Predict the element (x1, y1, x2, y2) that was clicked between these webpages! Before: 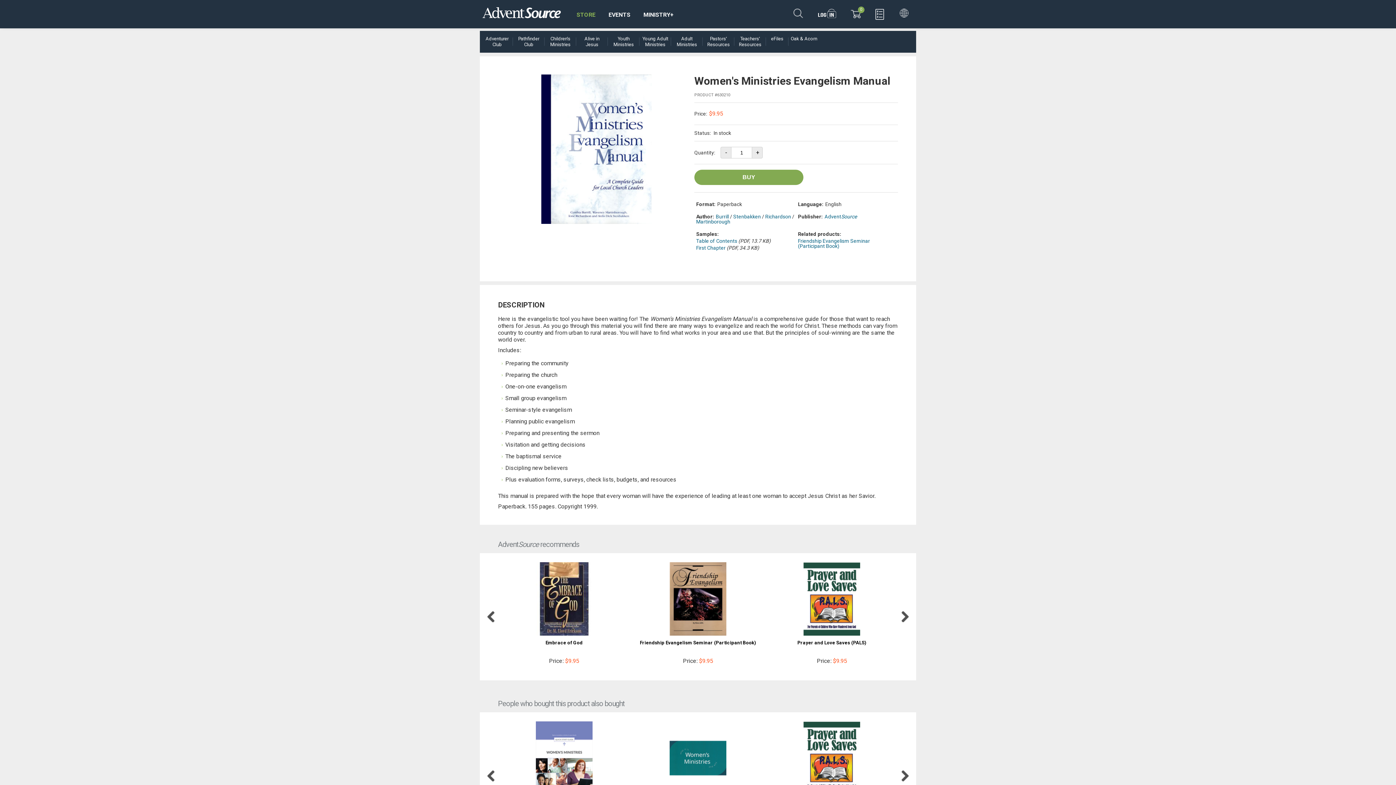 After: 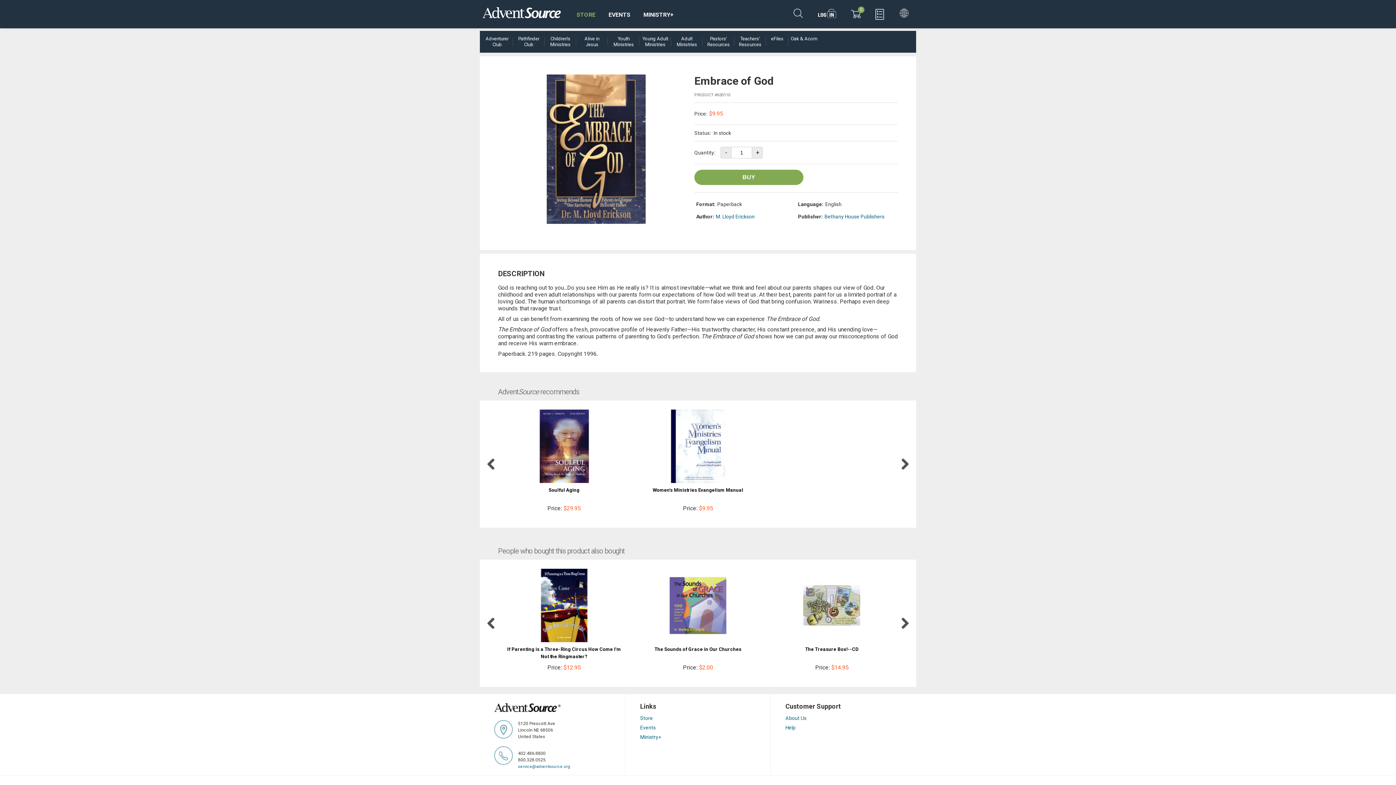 Action: bbox: (545, 640, 582, 645) label: Embrace of God